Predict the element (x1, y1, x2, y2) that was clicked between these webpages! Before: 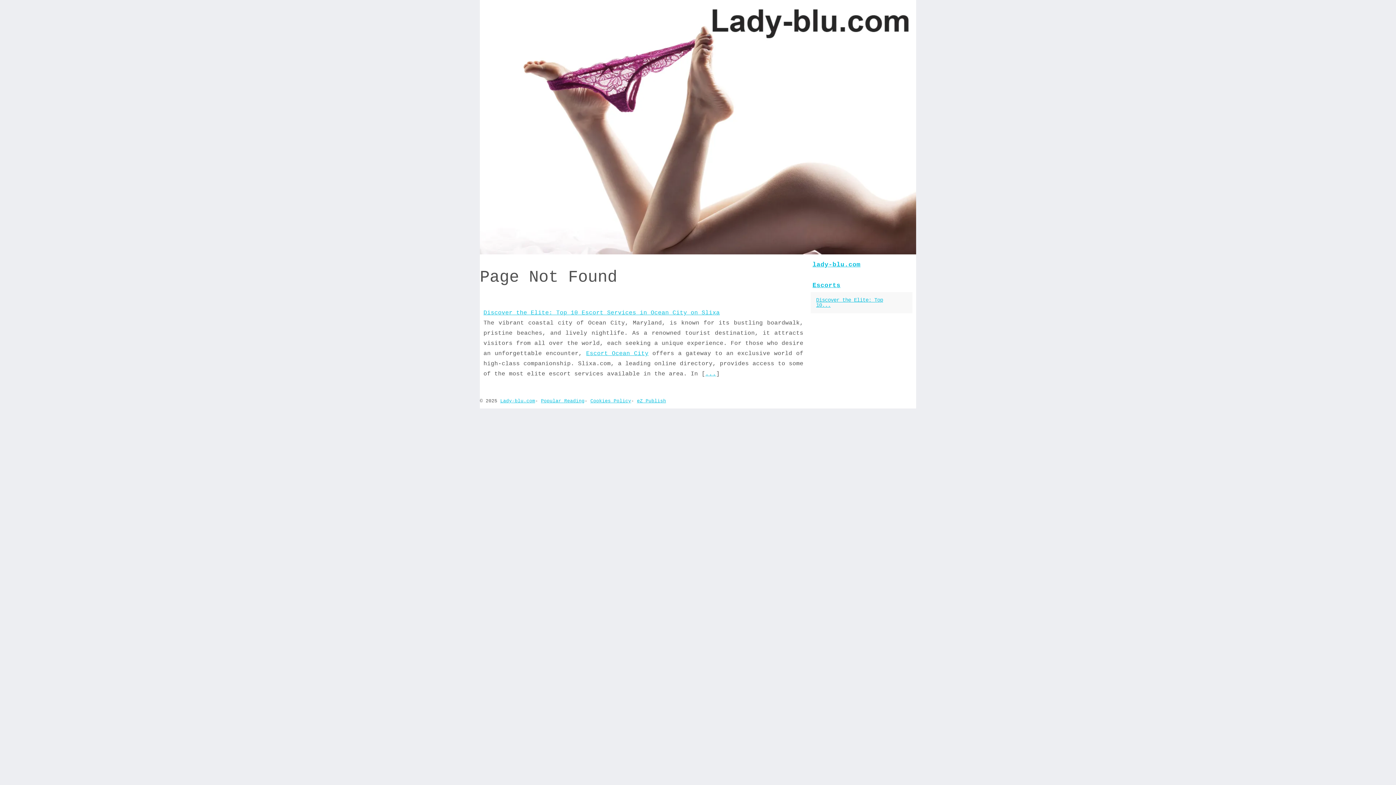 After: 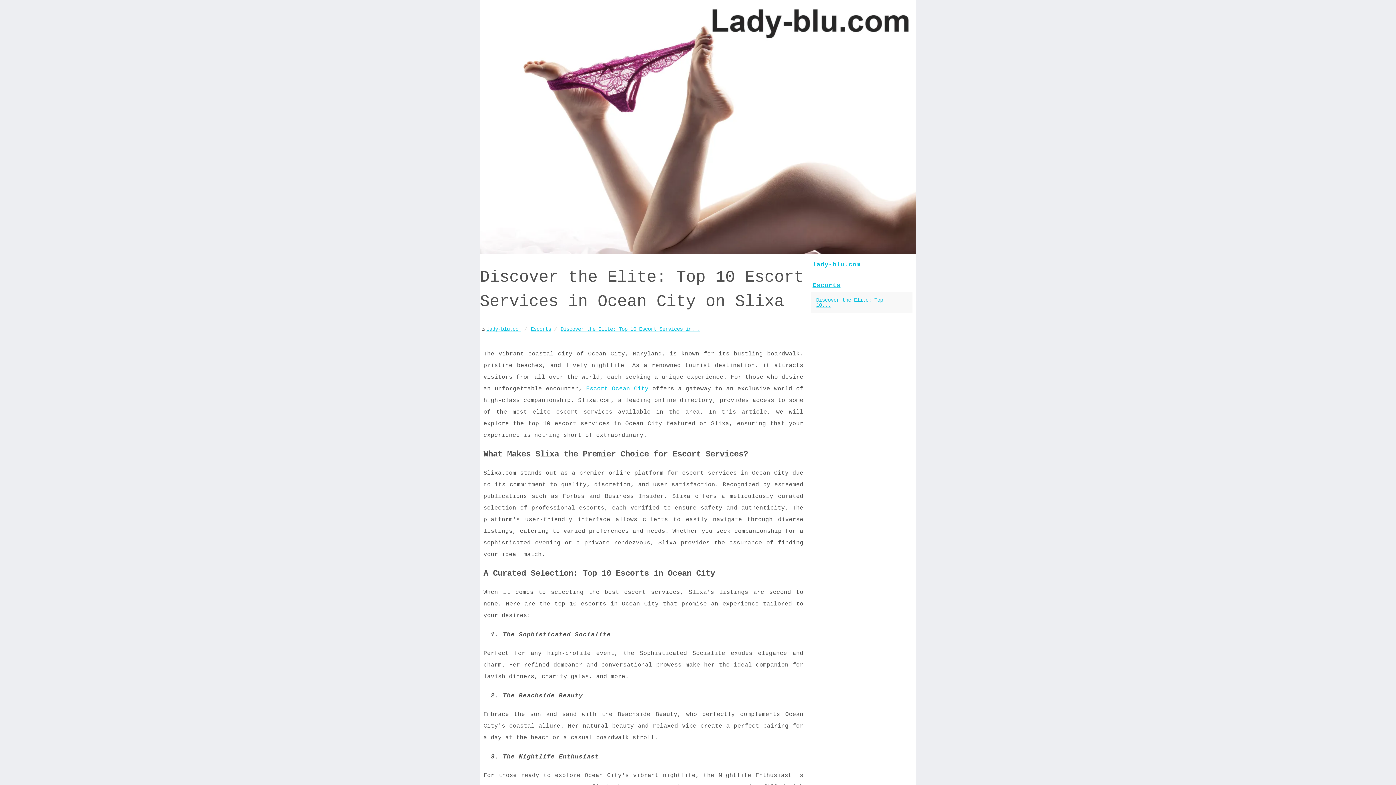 Action: bbox: (483, 309, 720, 316) label: Discover the Elite: Top 10 Escort Services in Ocean City on Slixa